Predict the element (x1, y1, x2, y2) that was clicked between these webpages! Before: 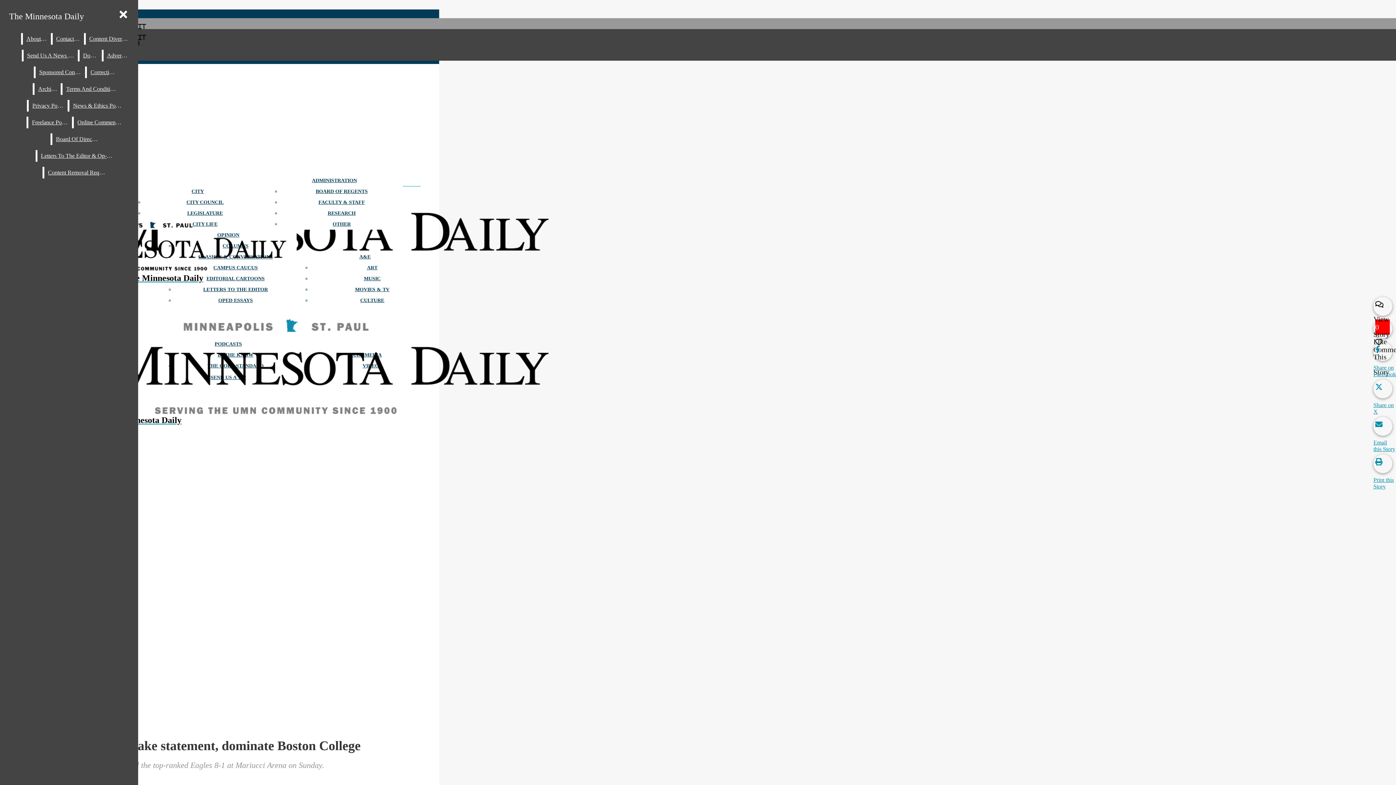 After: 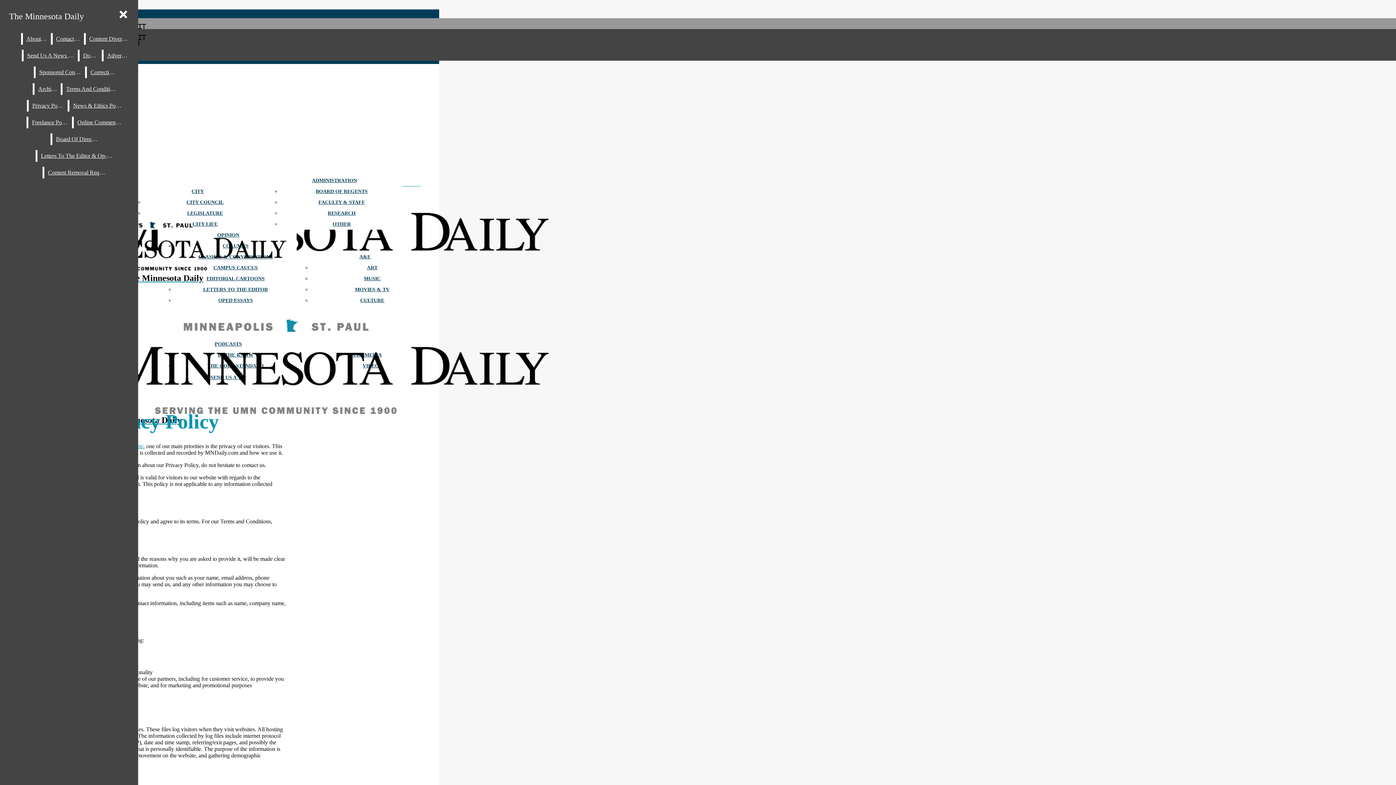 Action: label: Privacy Policy bbox: (28, 100, 67, 111)